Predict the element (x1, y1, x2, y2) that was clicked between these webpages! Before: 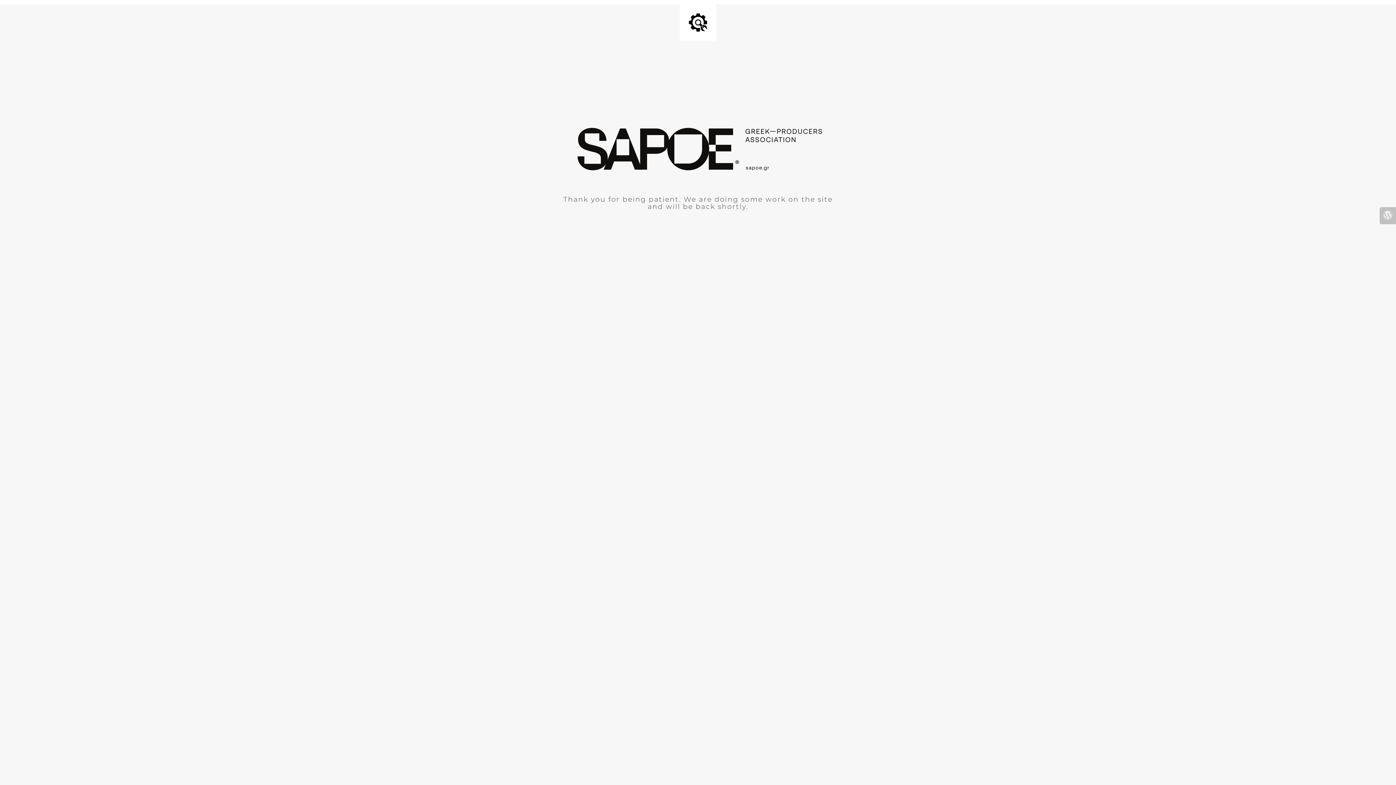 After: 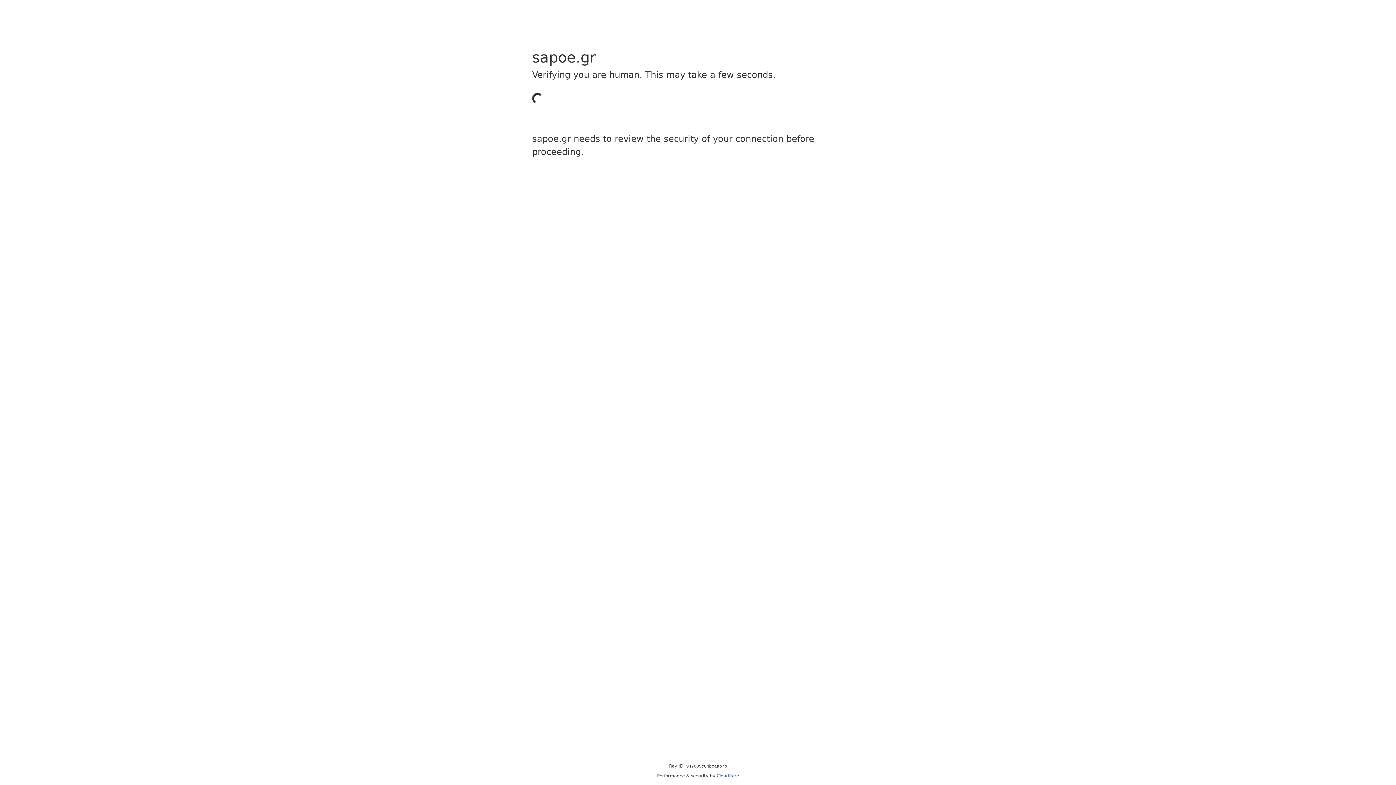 Action: bbox: (1380, 207, 1396, 224)